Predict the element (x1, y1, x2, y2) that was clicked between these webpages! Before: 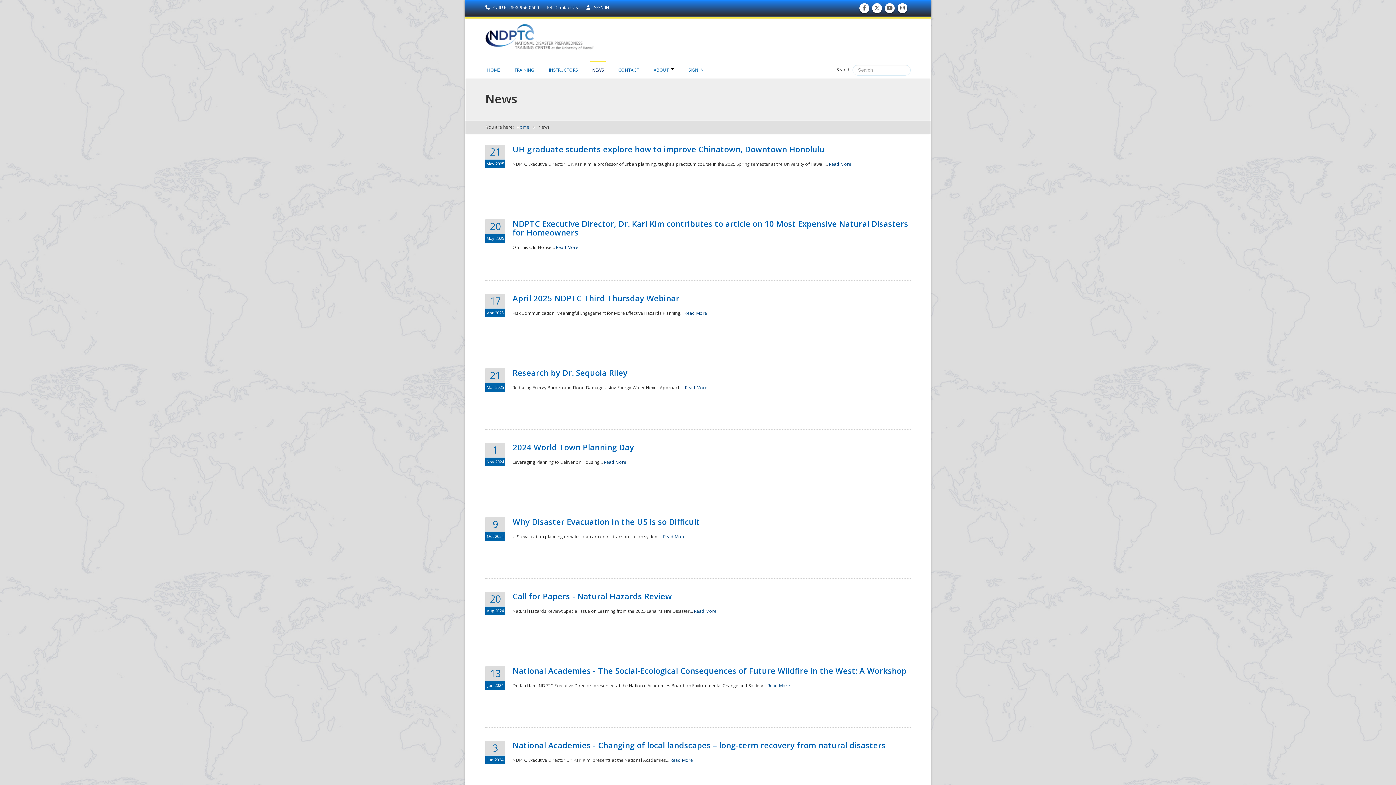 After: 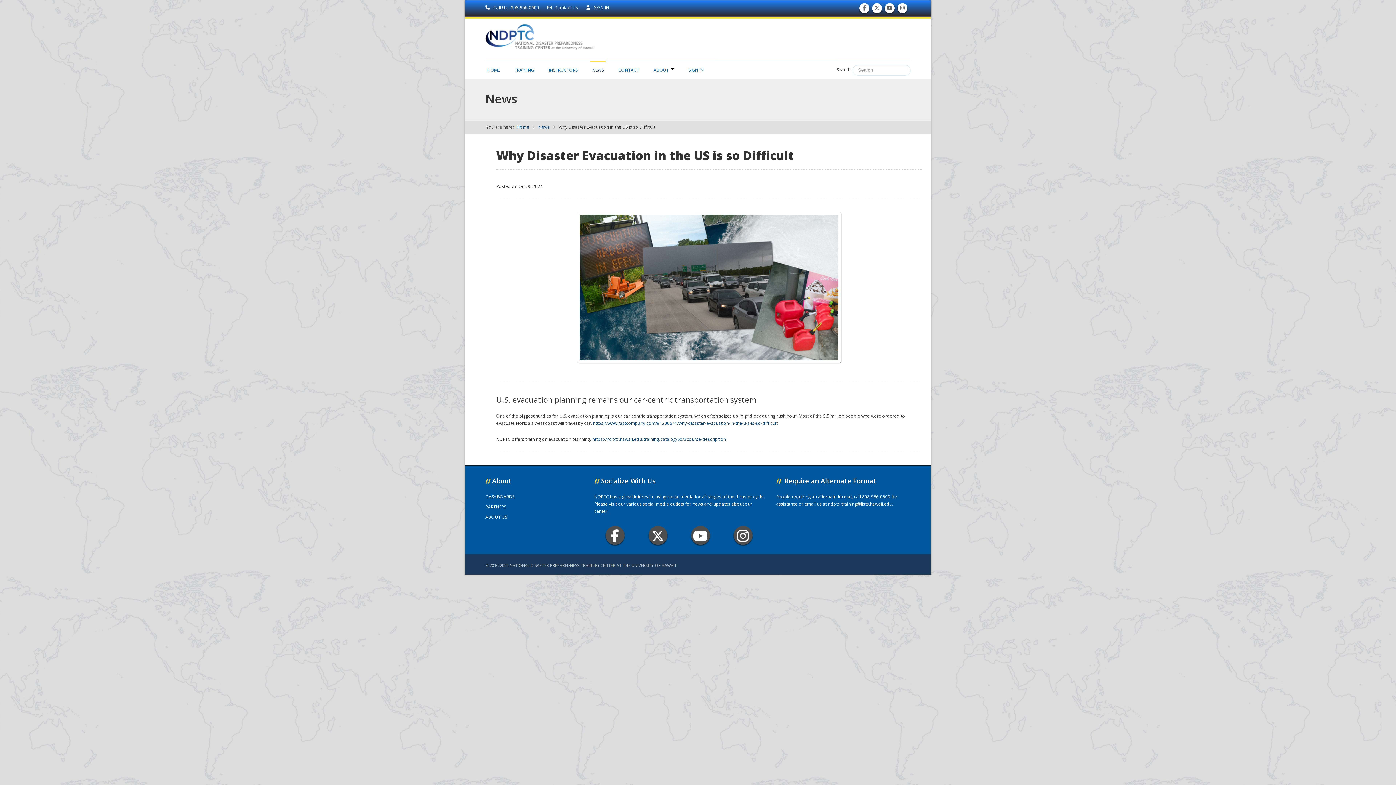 Action: bbox: (663, 533, 685, 540) label: Read More